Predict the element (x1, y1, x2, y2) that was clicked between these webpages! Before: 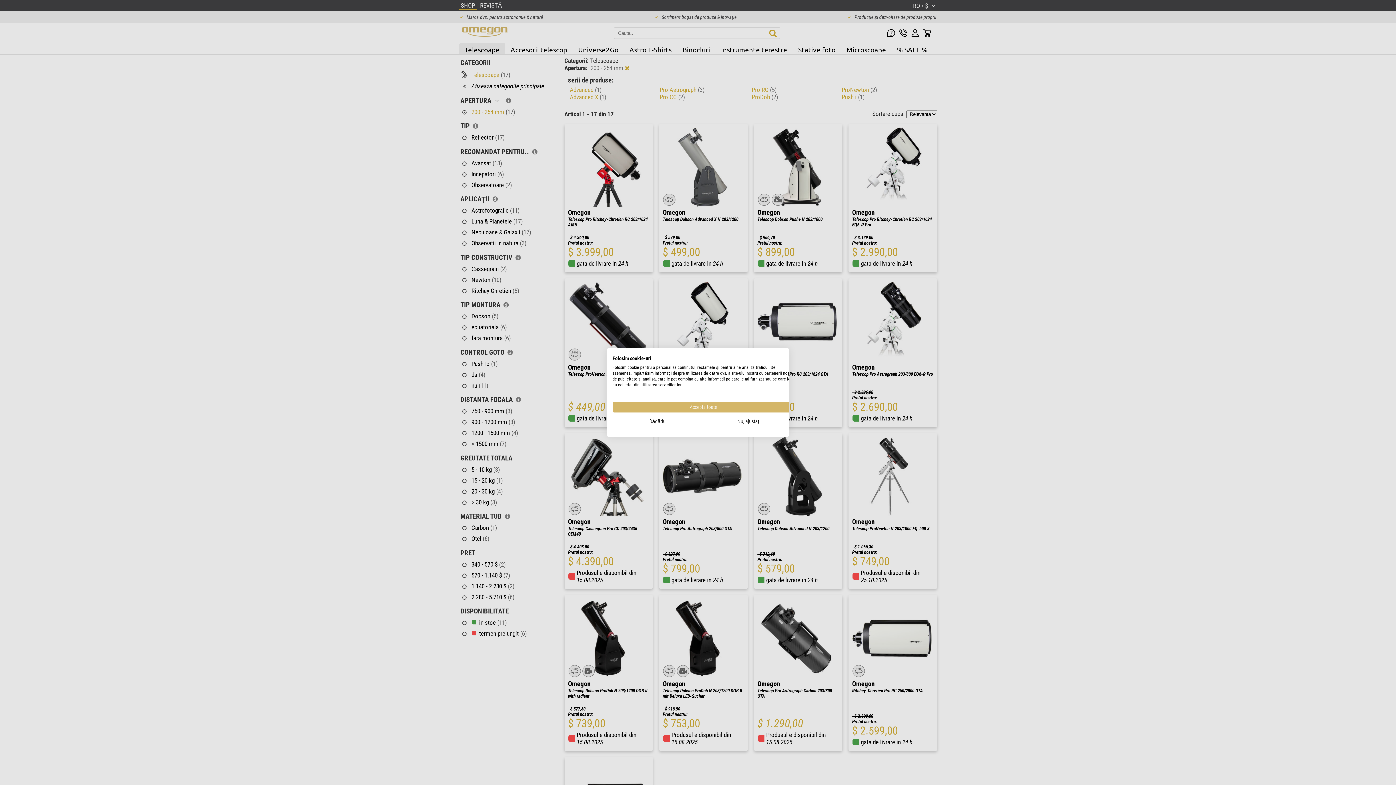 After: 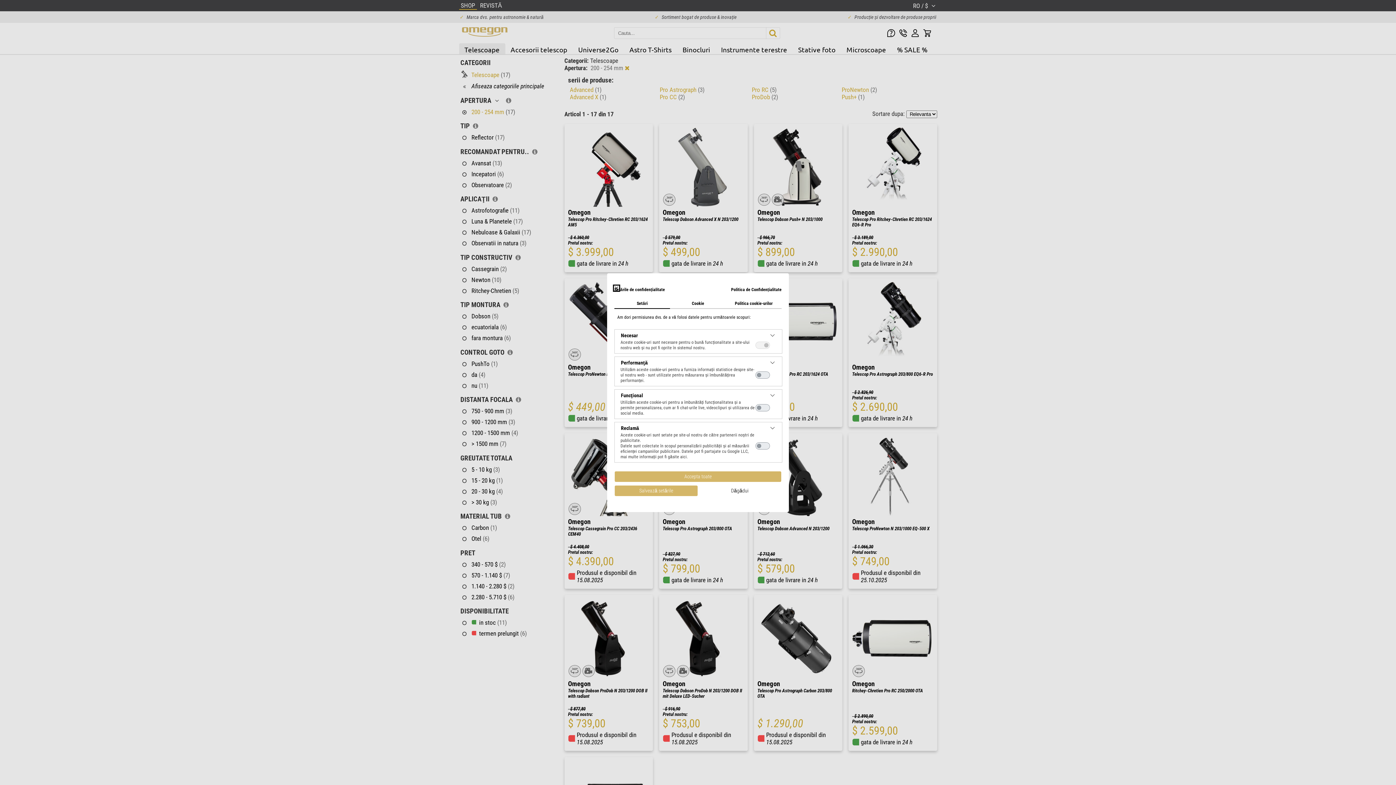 Action: bbox: (703, 416, 794, 427) label: Reglați preferințele cookie 